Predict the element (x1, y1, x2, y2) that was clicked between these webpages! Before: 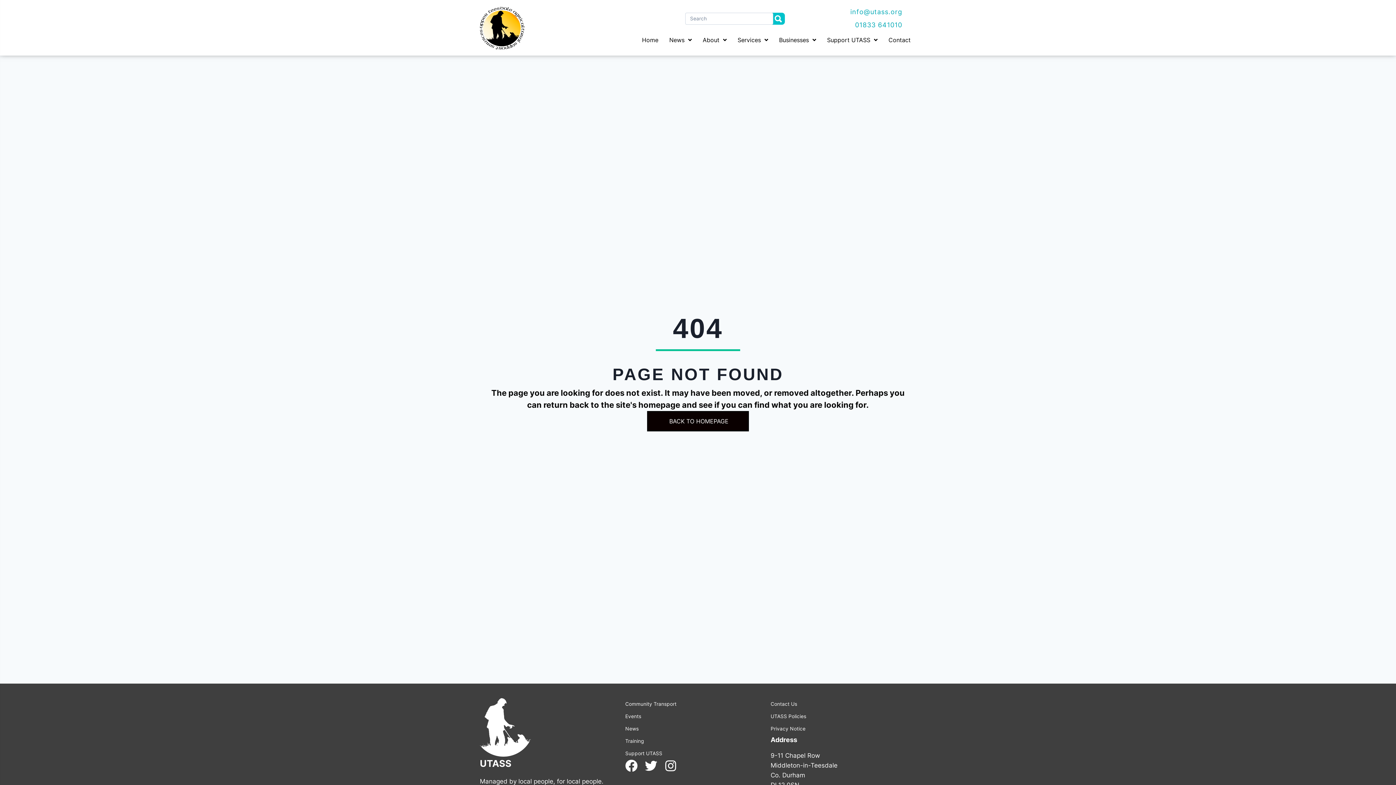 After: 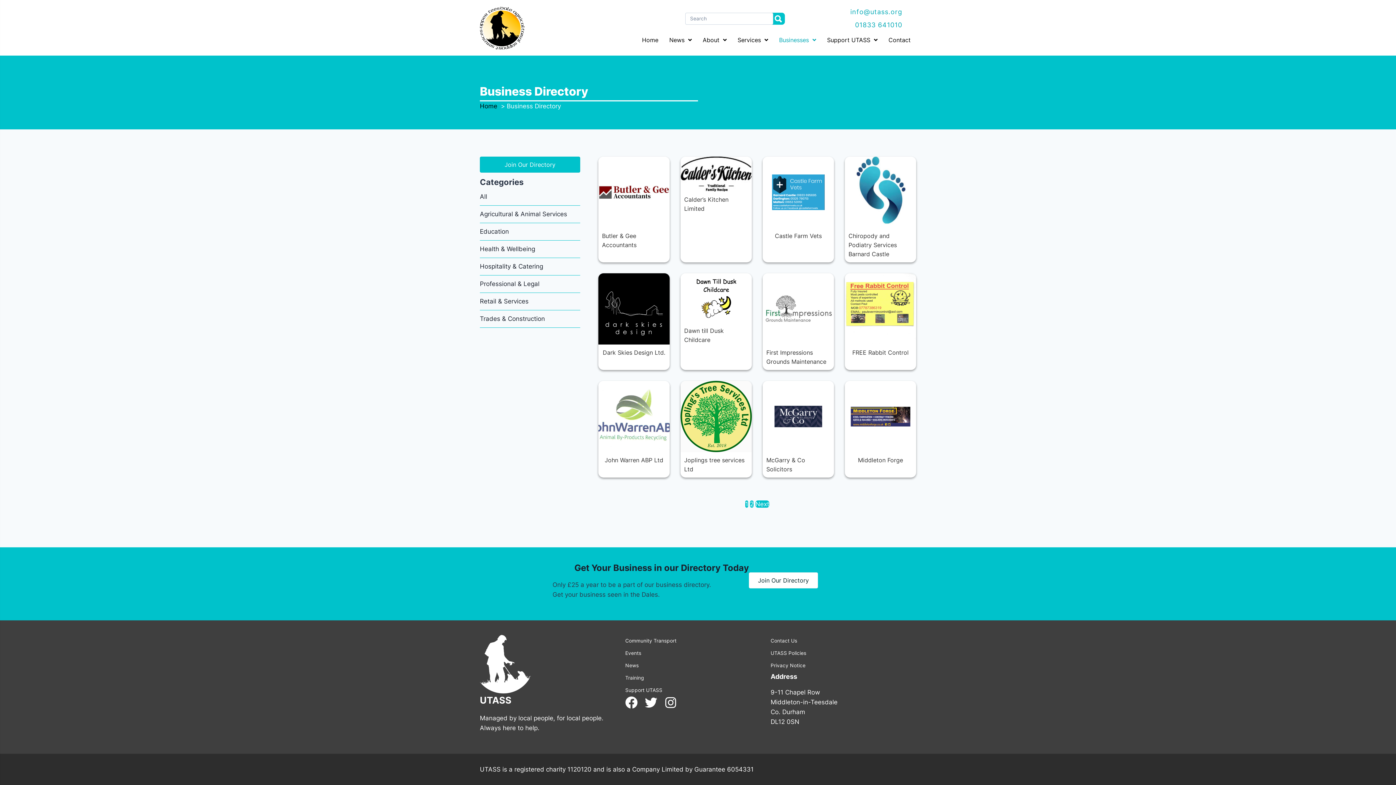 Action: bbox: (775, 33, 820, 46) label: Businesses